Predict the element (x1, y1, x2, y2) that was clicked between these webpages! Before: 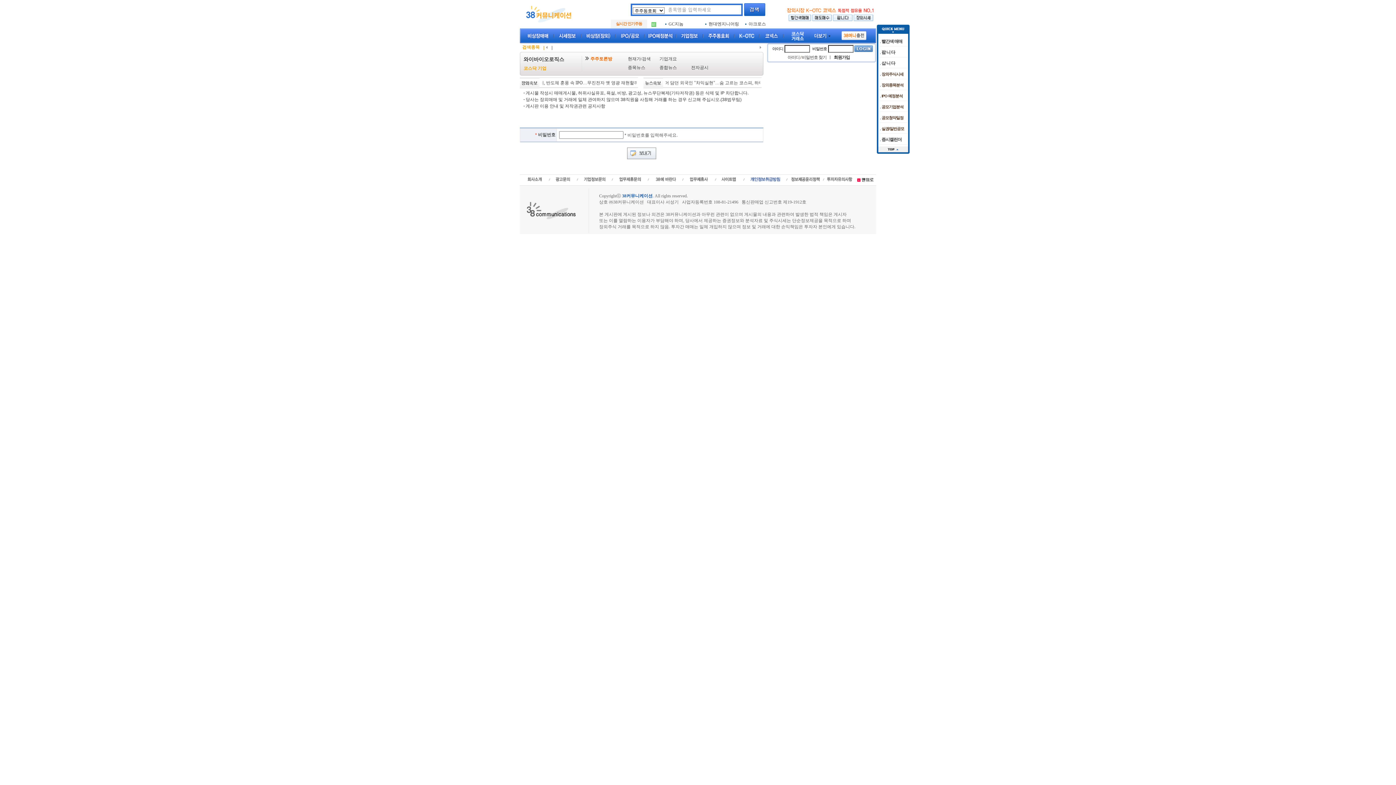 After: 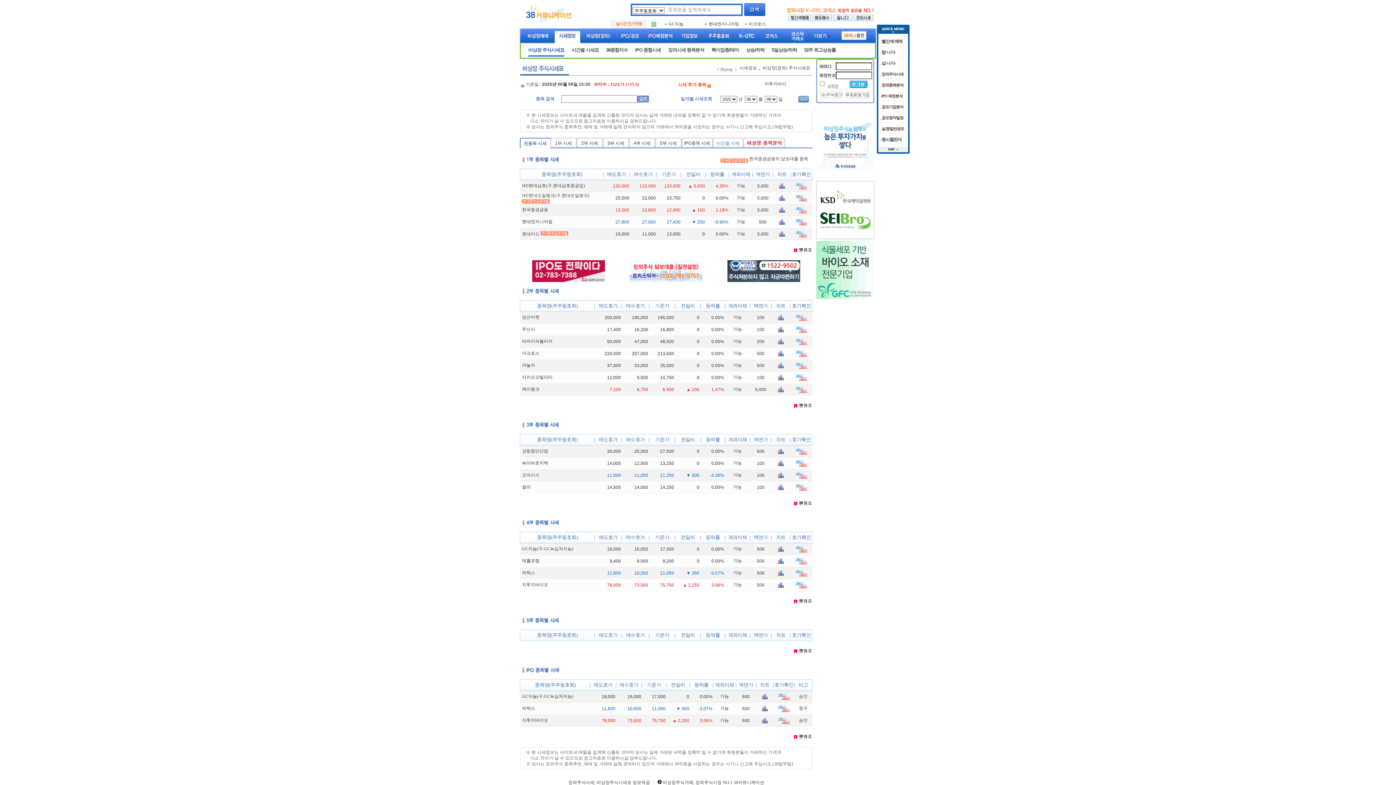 Action: bbox: (881, 71, 903, 76) label: 장외주식시세